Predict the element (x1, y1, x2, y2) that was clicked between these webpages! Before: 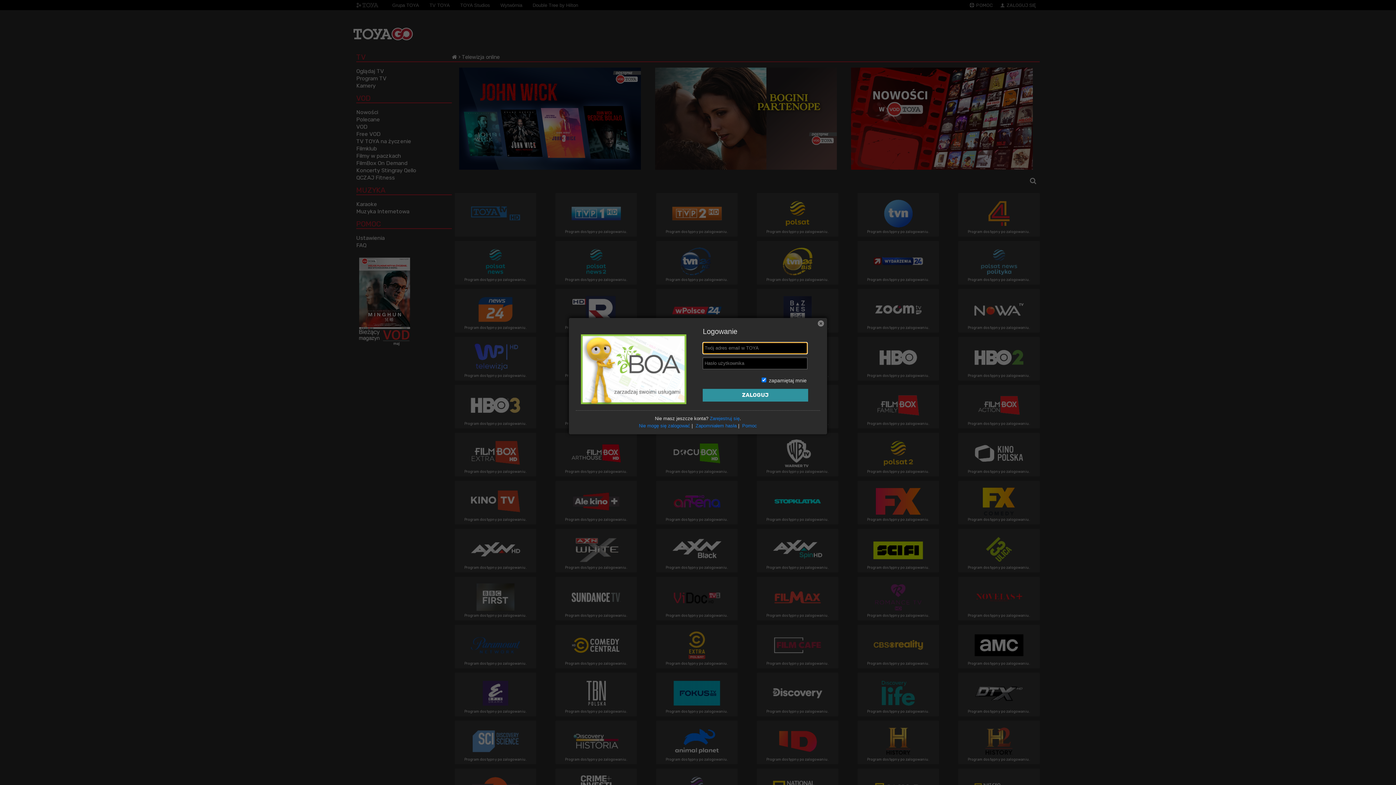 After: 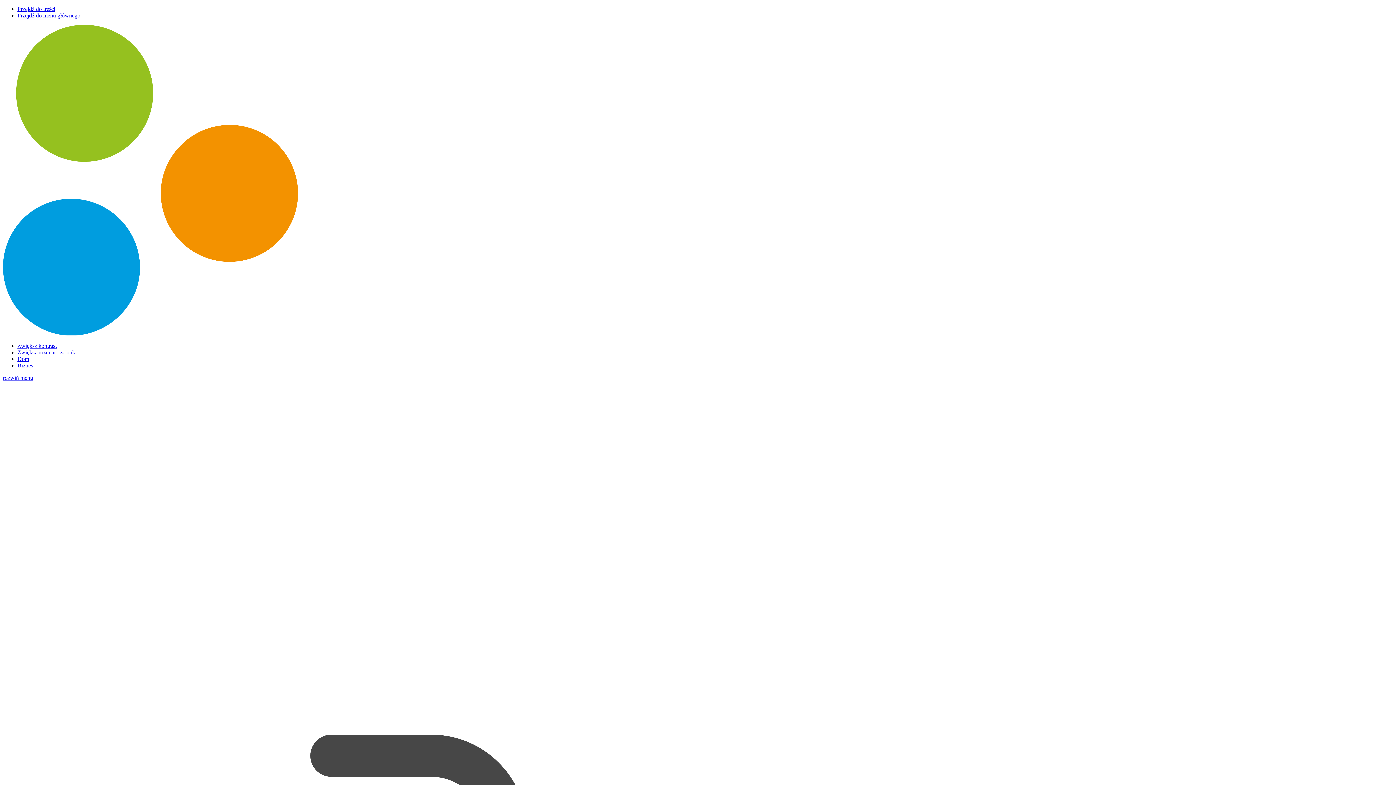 Action: bbox: (742, 423, 757, 428) label: Pomoc